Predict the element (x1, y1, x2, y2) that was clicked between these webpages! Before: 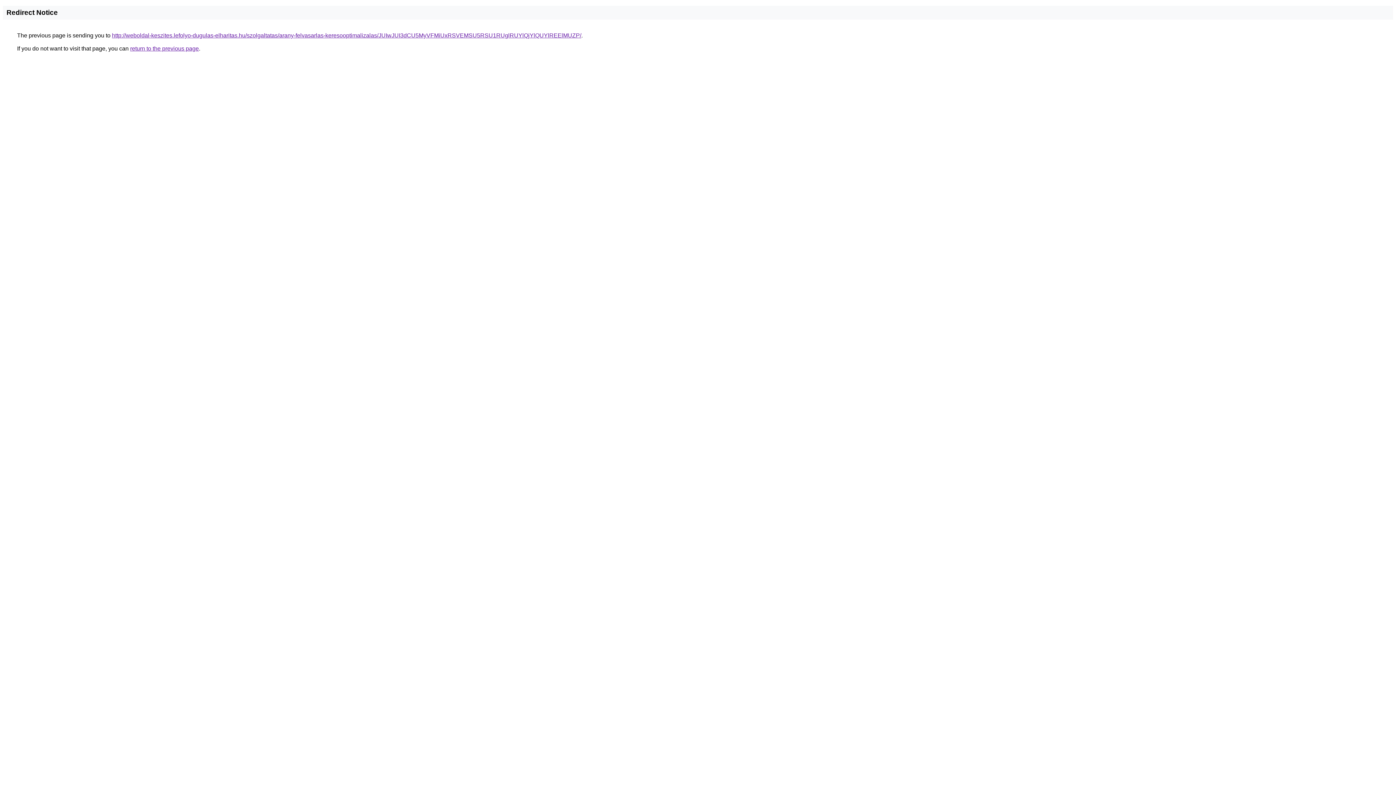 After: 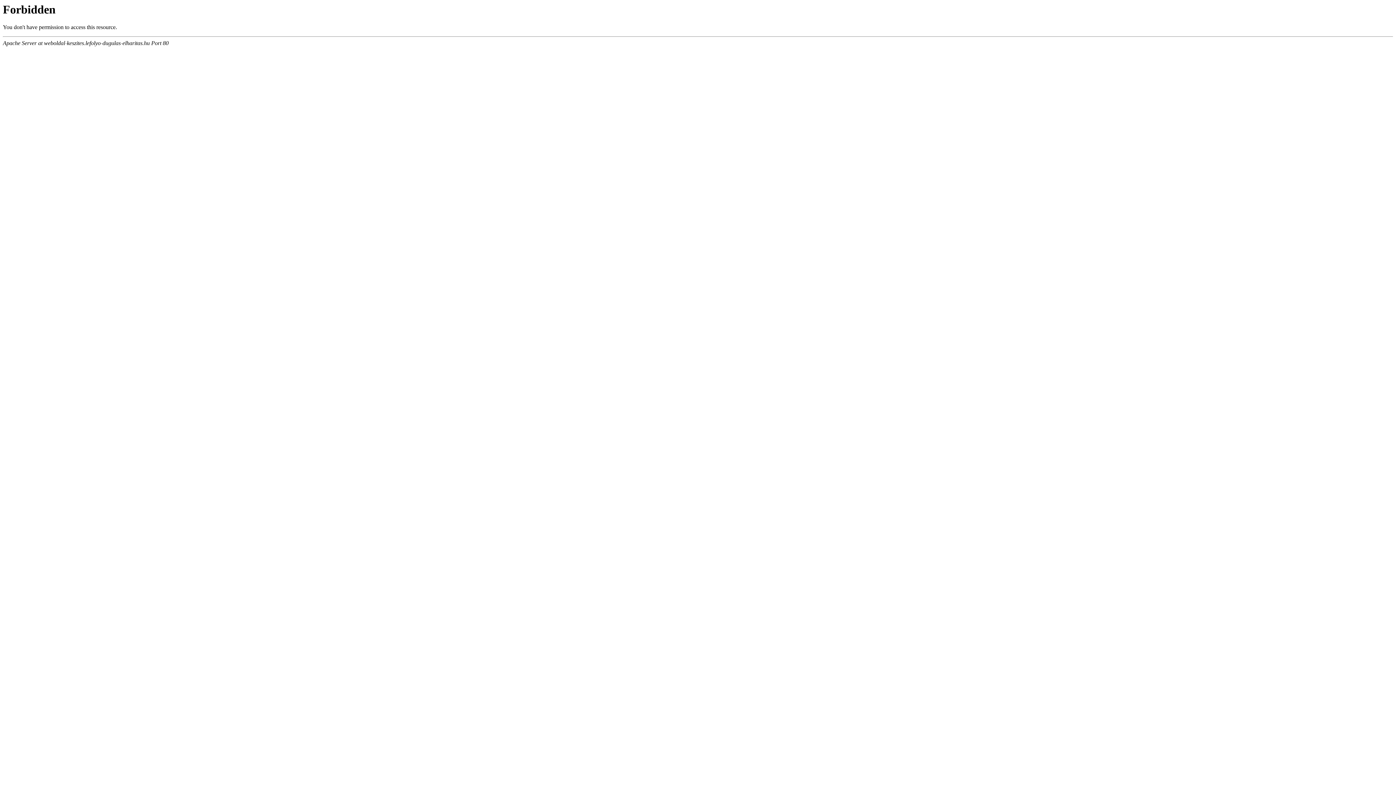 Action: bbox: (112, 32, 581, 38) label: http://weboldal-keszites.lefolyo-dugulas-elharitas.hu/szolgaltatas/arany-felvasarlas-keresooptimalizalas/JUIwJUI3dCU5MyVFMiUxRSVEMSU5RSU1RUglRUYlQjYlQUYlREElMUZP/